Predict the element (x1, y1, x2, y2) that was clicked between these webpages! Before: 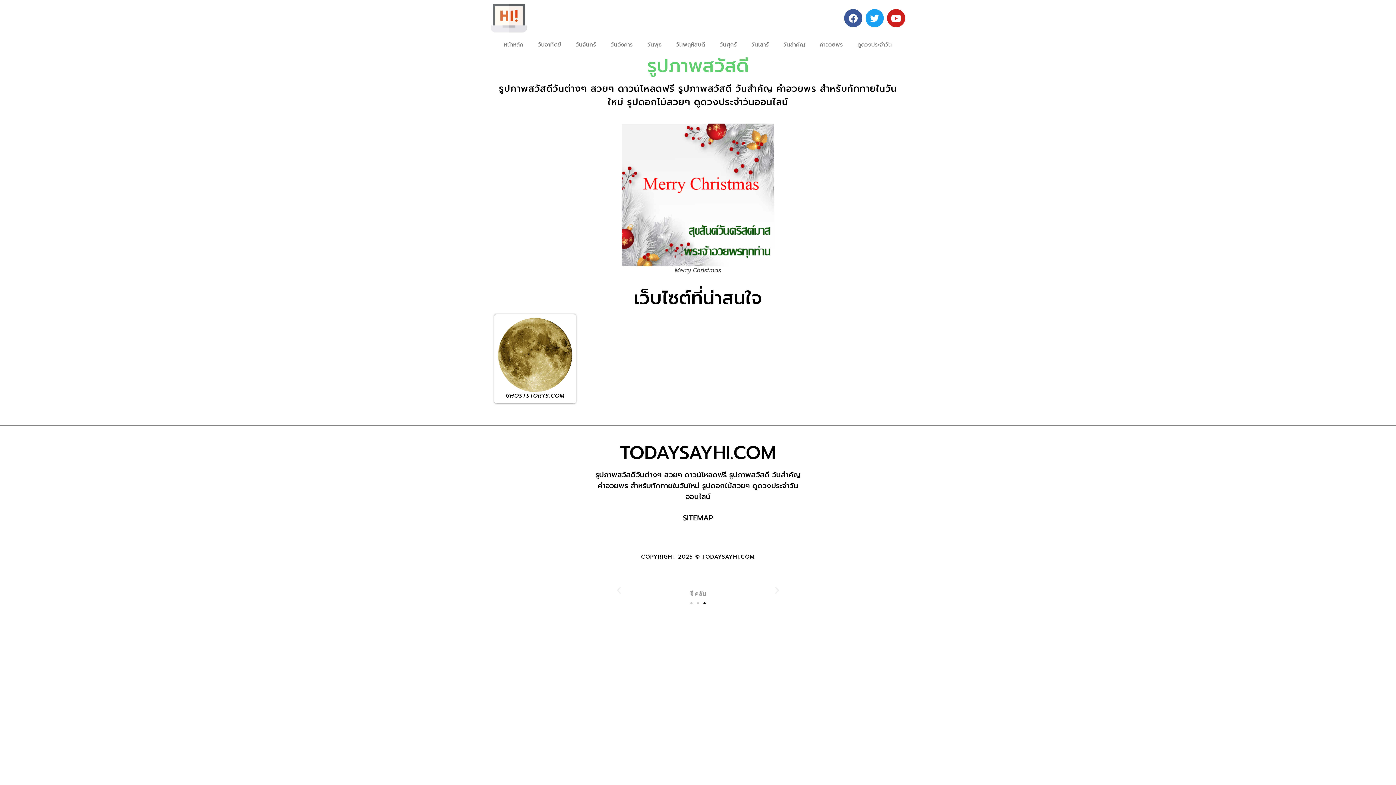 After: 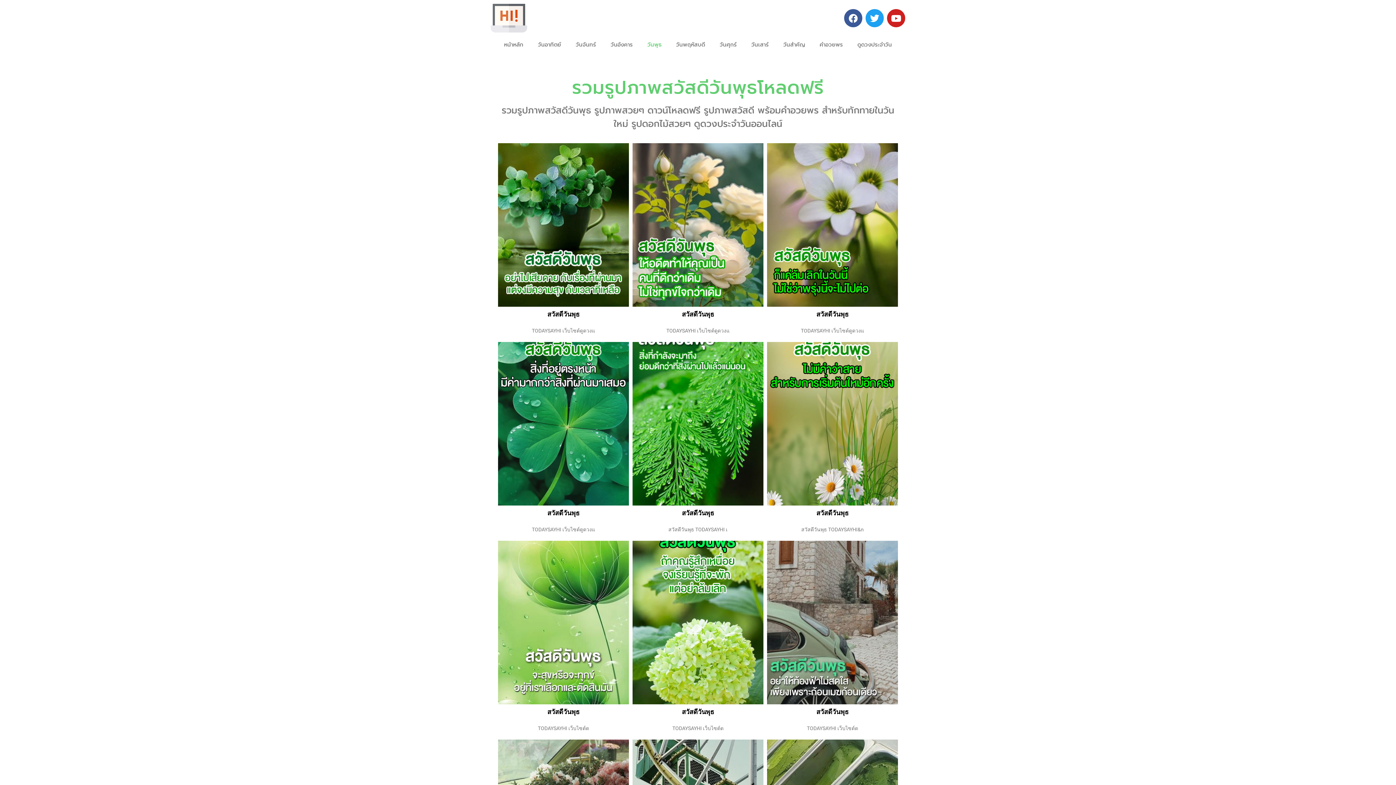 Action: label: วันพุธ bbox: (640, 36, 668, 53)